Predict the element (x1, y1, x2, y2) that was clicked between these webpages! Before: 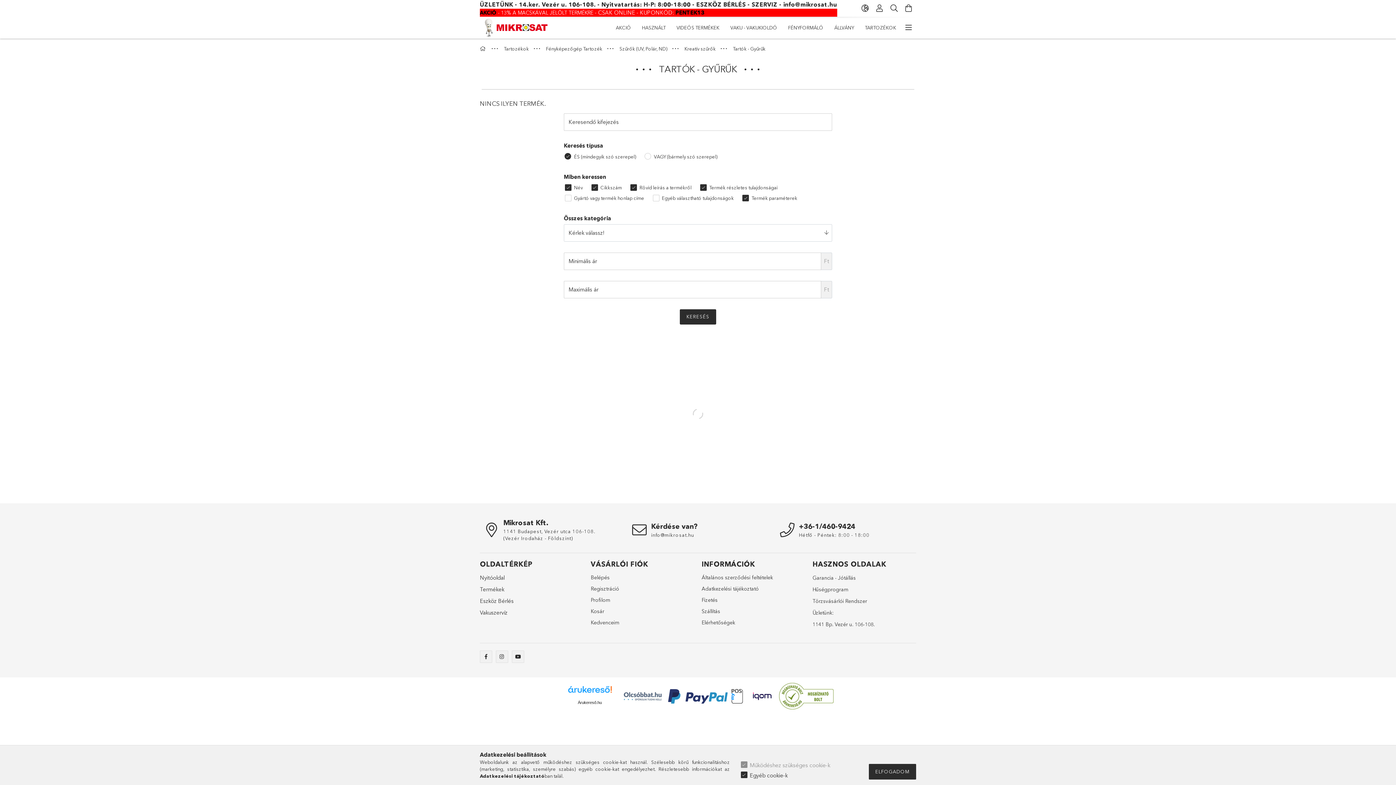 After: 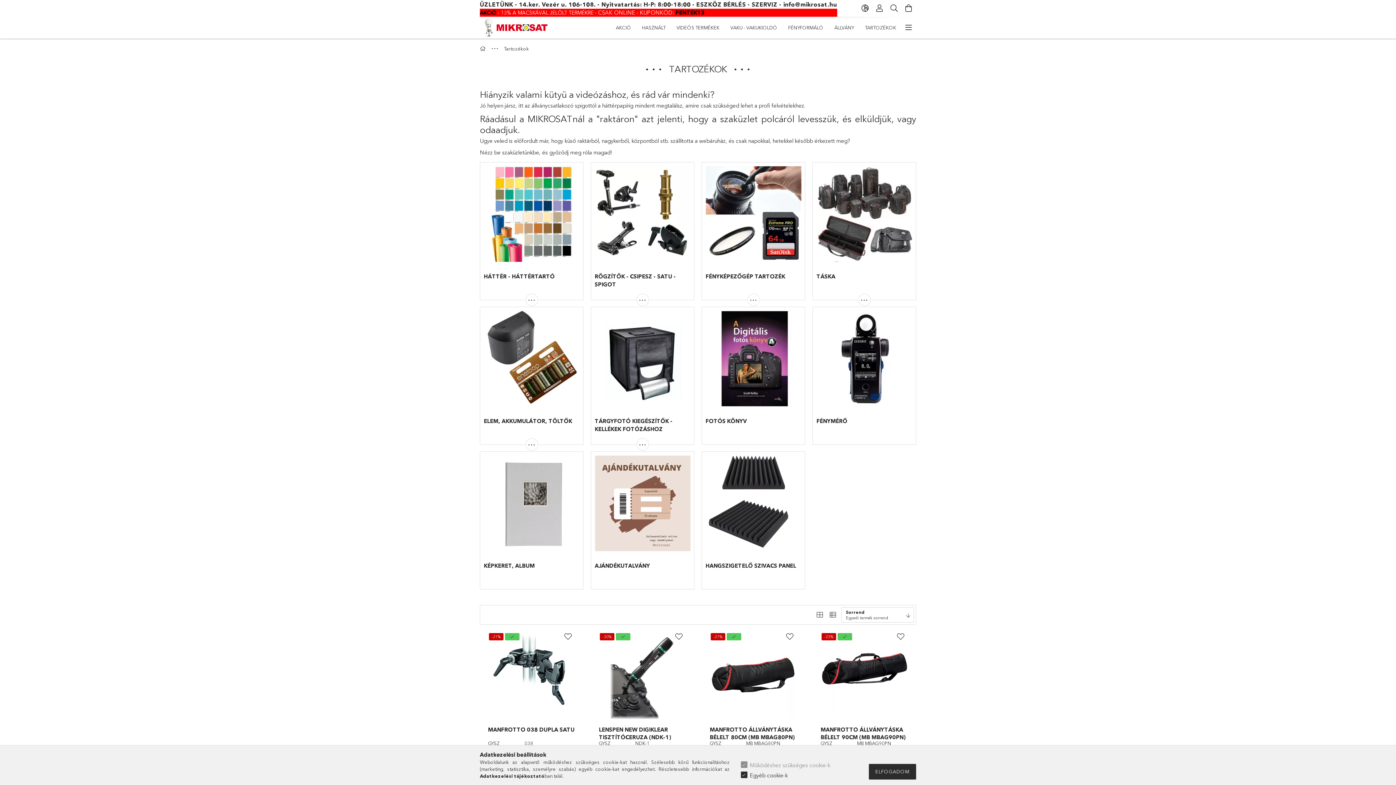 Action: bbox: (504, 45, 530, 51) label: Tartozékok 